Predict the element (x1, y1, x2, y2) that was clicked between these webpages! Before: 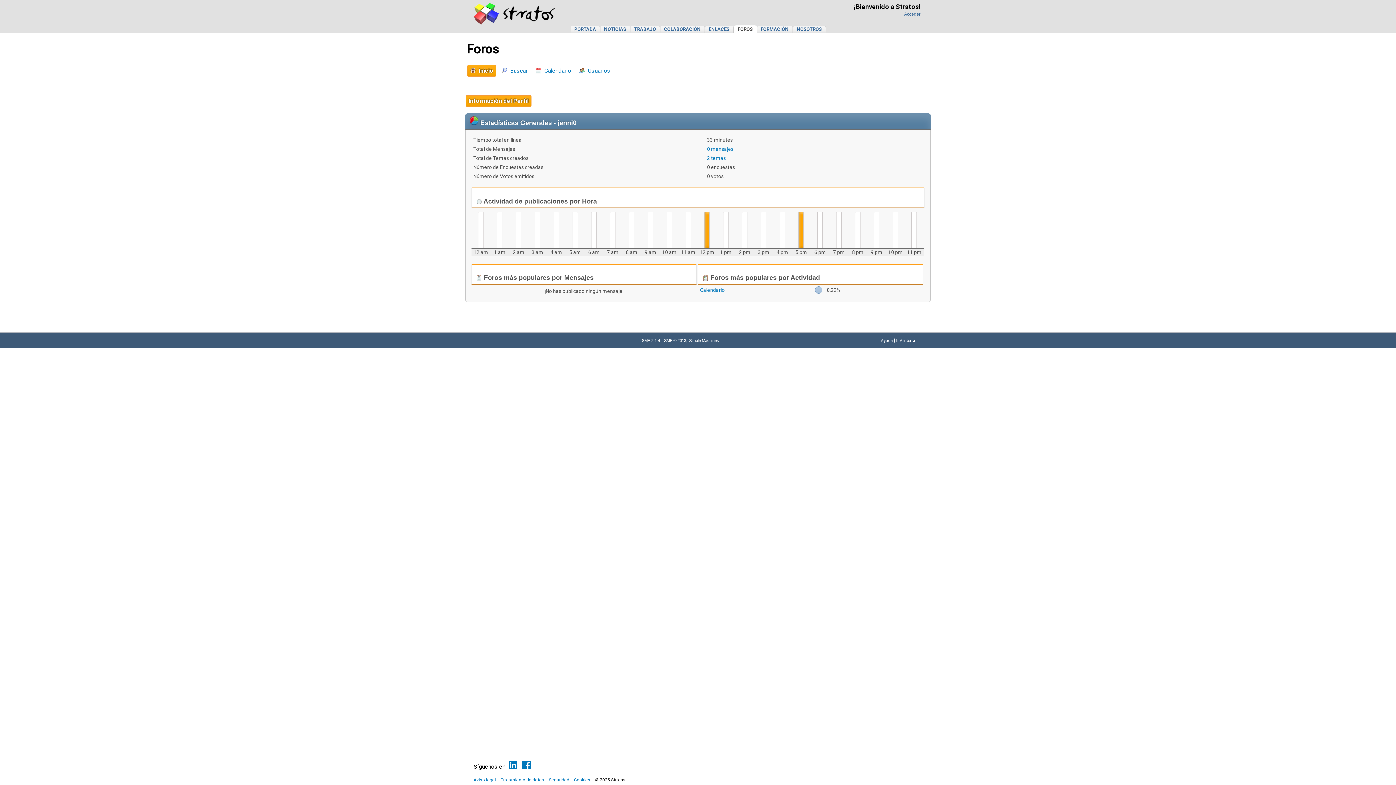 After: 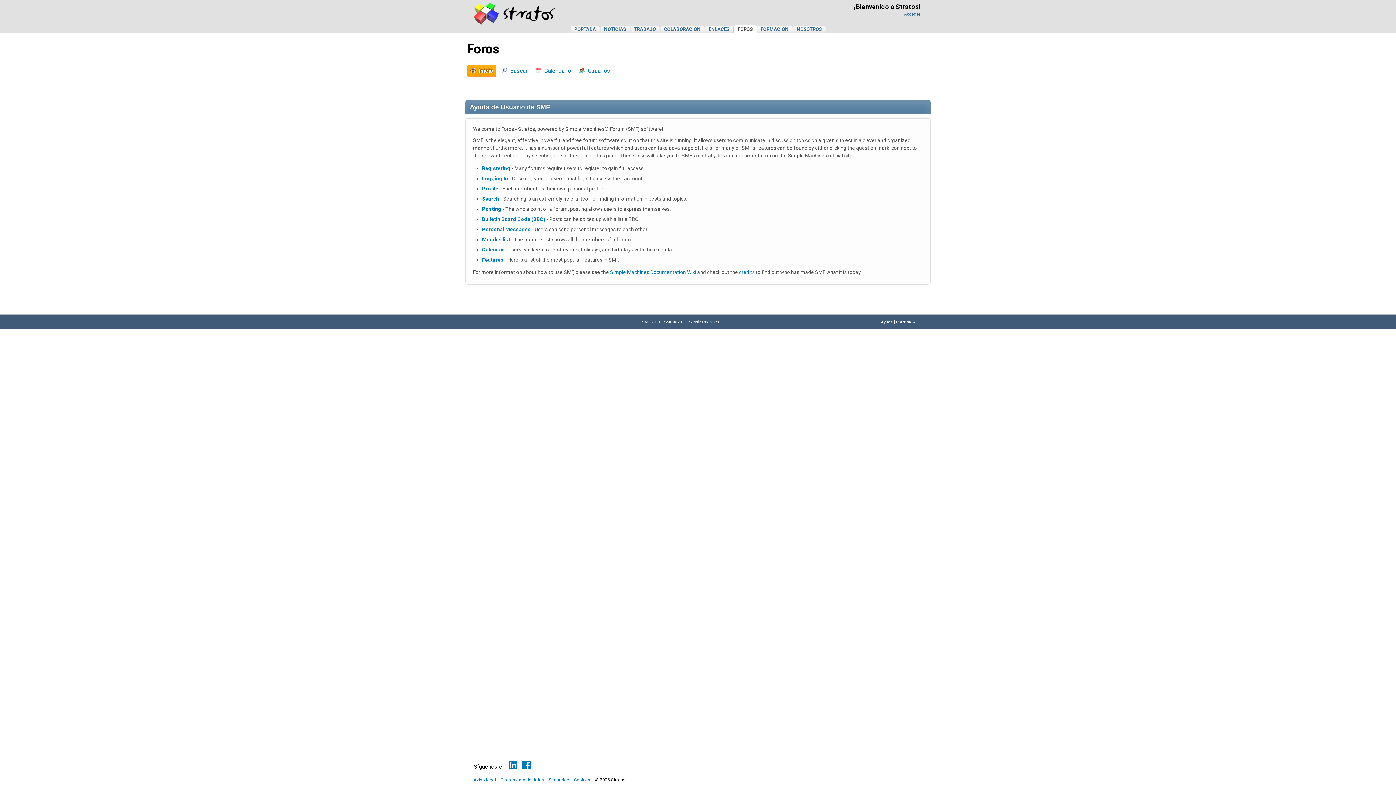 Action: label: Ayuda bbox: (881, 338, 893, 343)